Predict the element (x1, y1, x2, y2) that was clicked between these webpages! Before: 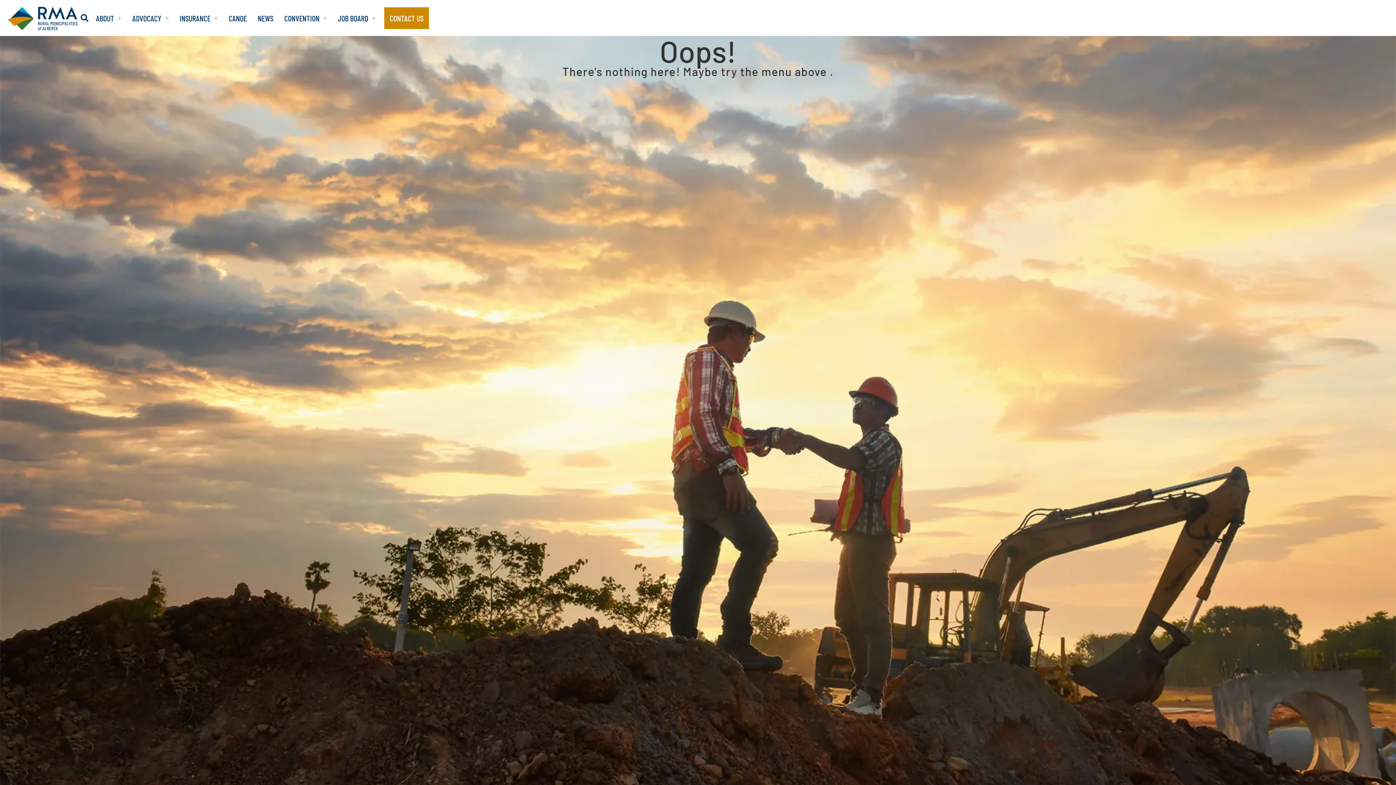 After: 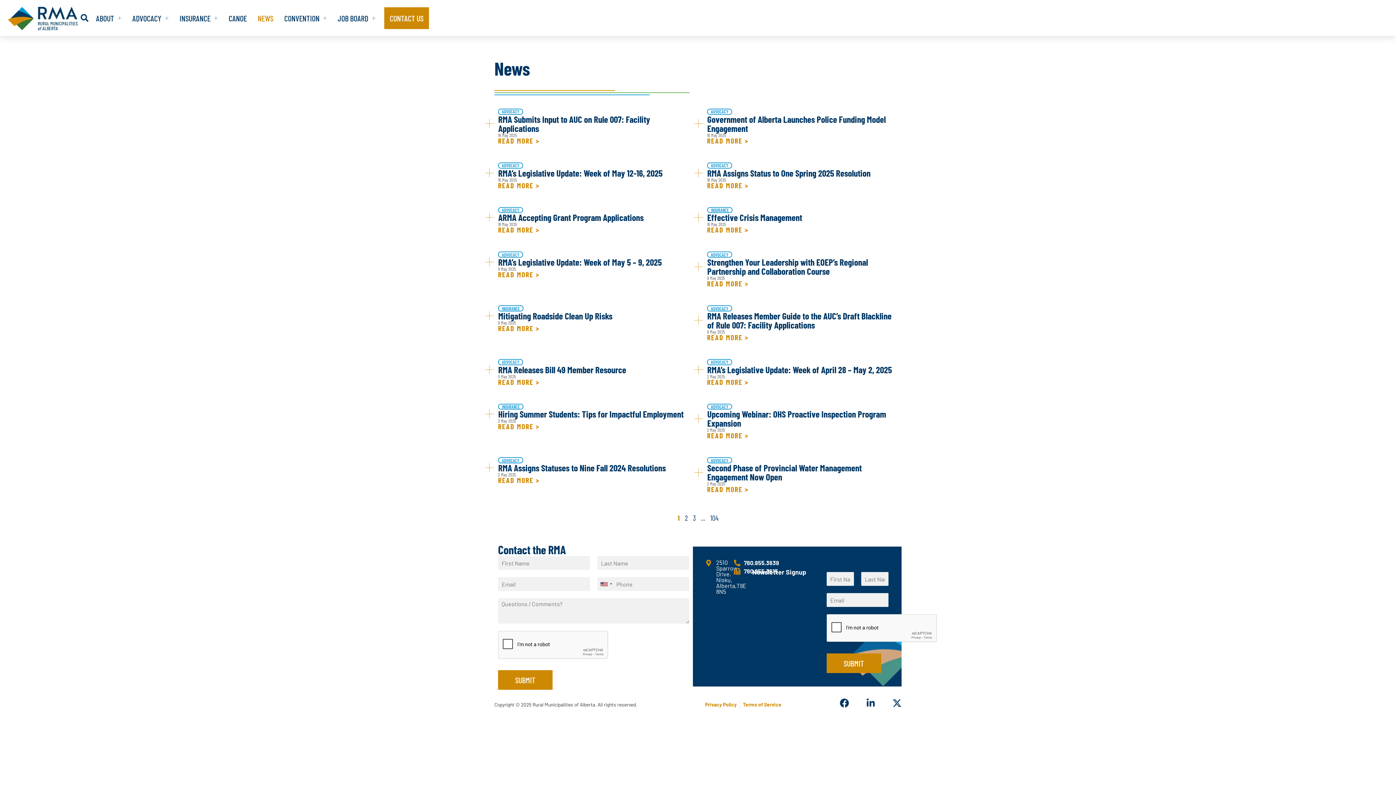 Action: label: NEWS bbox: (252, 7, 278, 28)